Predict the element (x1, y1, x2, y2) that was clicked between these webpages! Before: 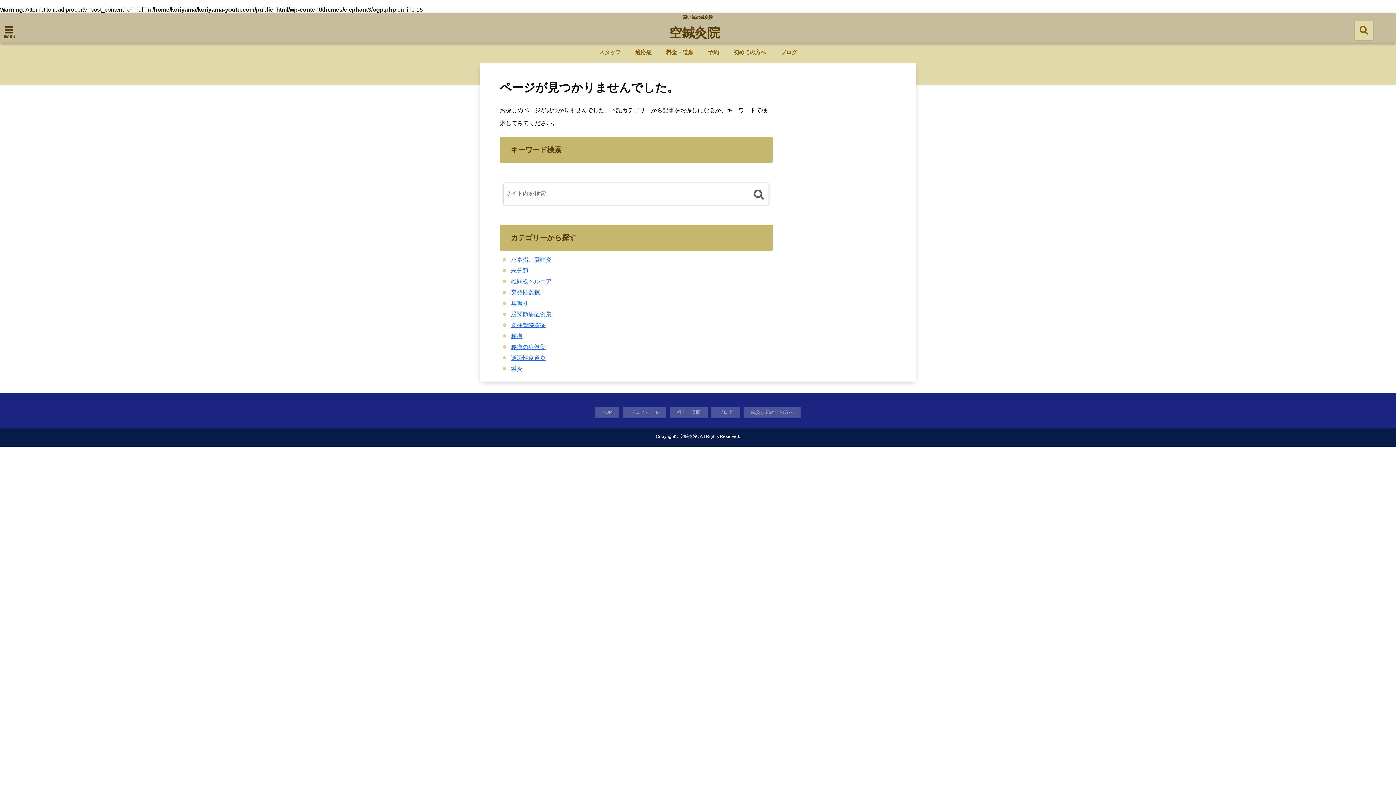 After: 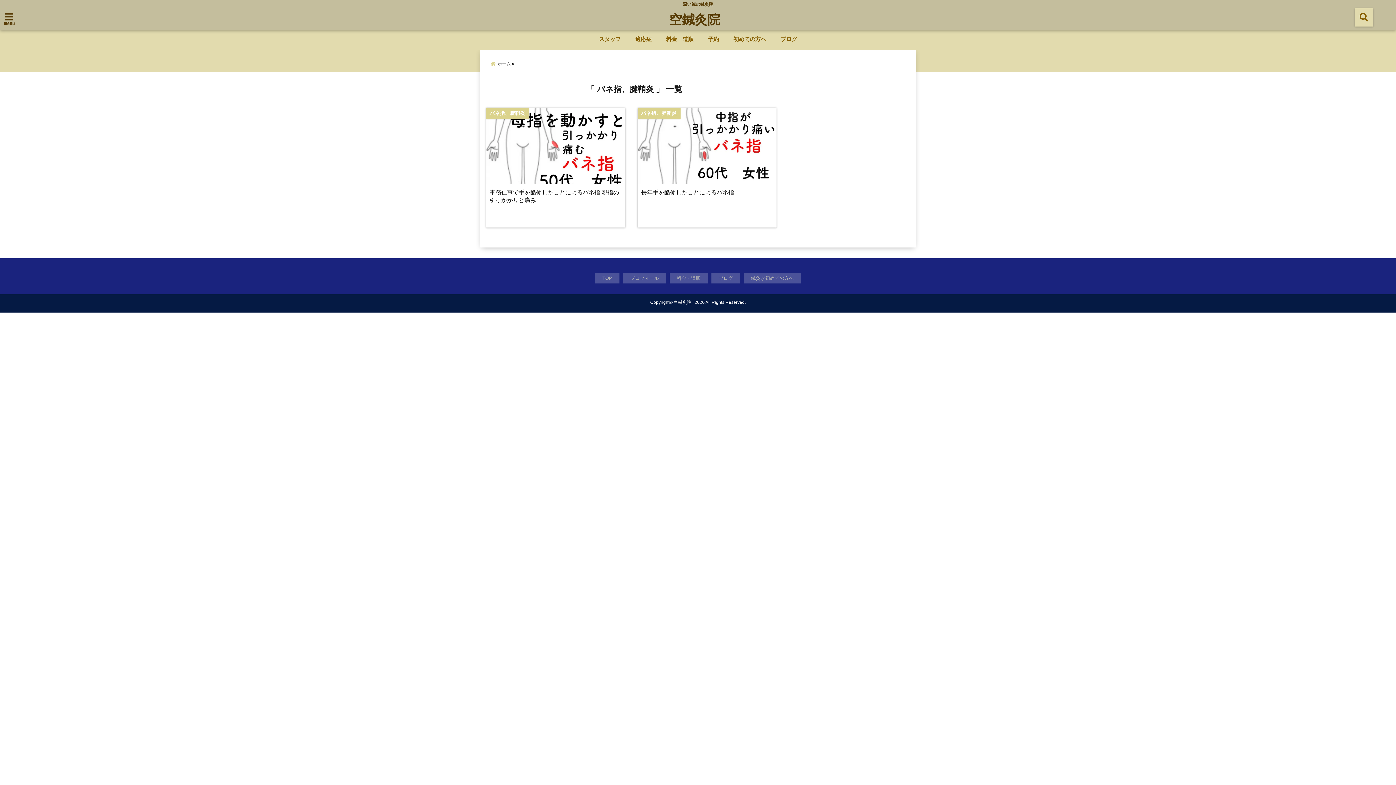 Action: label: バネ指、腱鞘炎 bbox: (510, 256, 551, 262)